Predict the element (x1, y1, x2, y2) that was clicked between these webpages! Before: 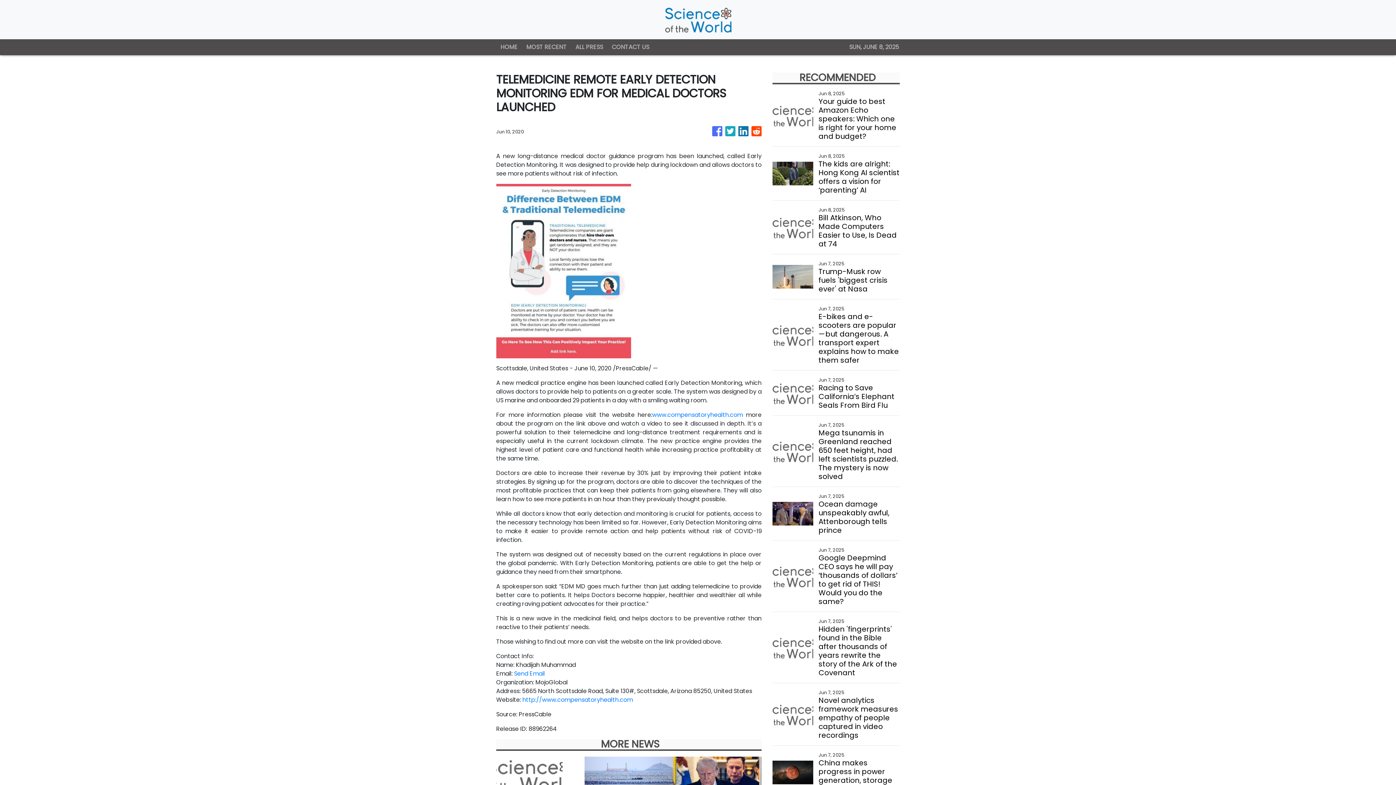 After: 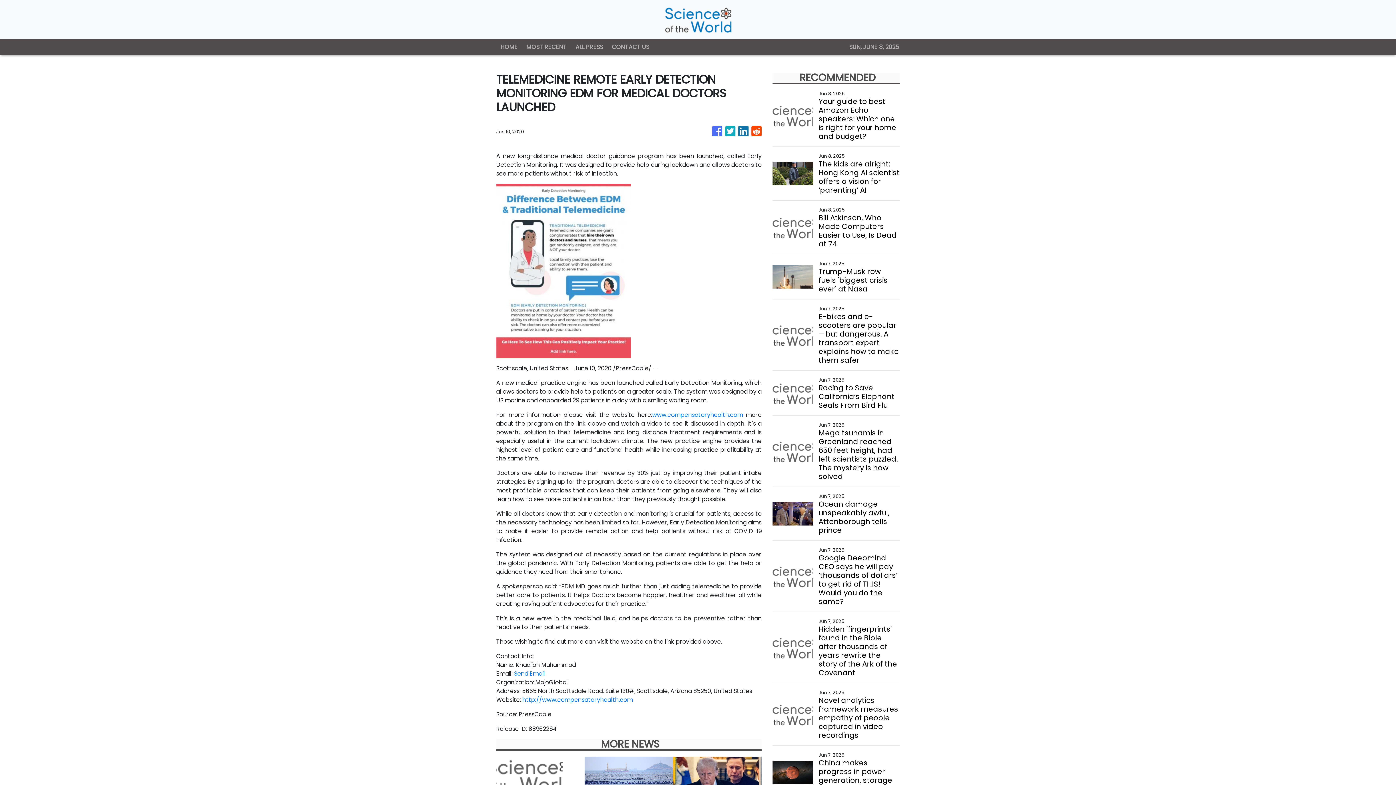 Action: bbox: (725, 122, 735, 140)